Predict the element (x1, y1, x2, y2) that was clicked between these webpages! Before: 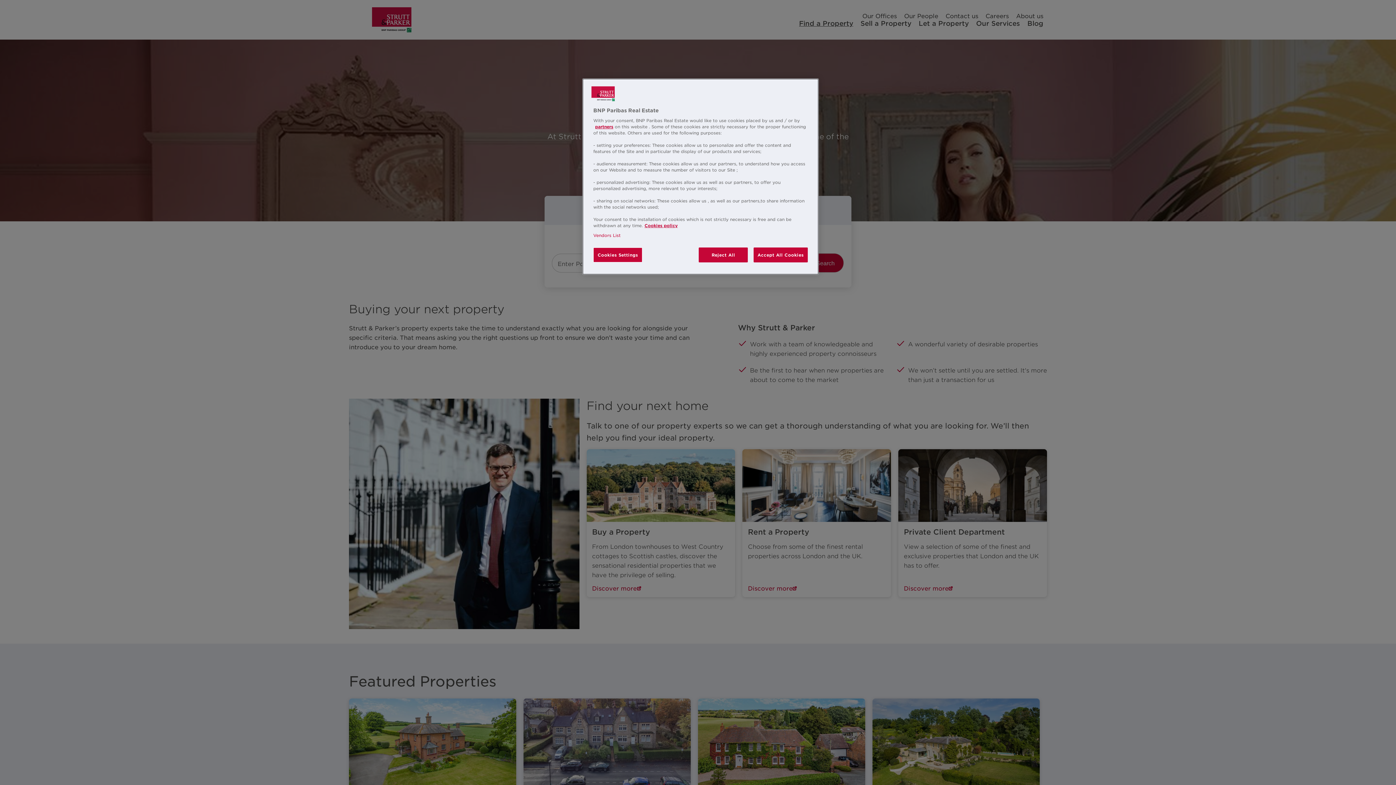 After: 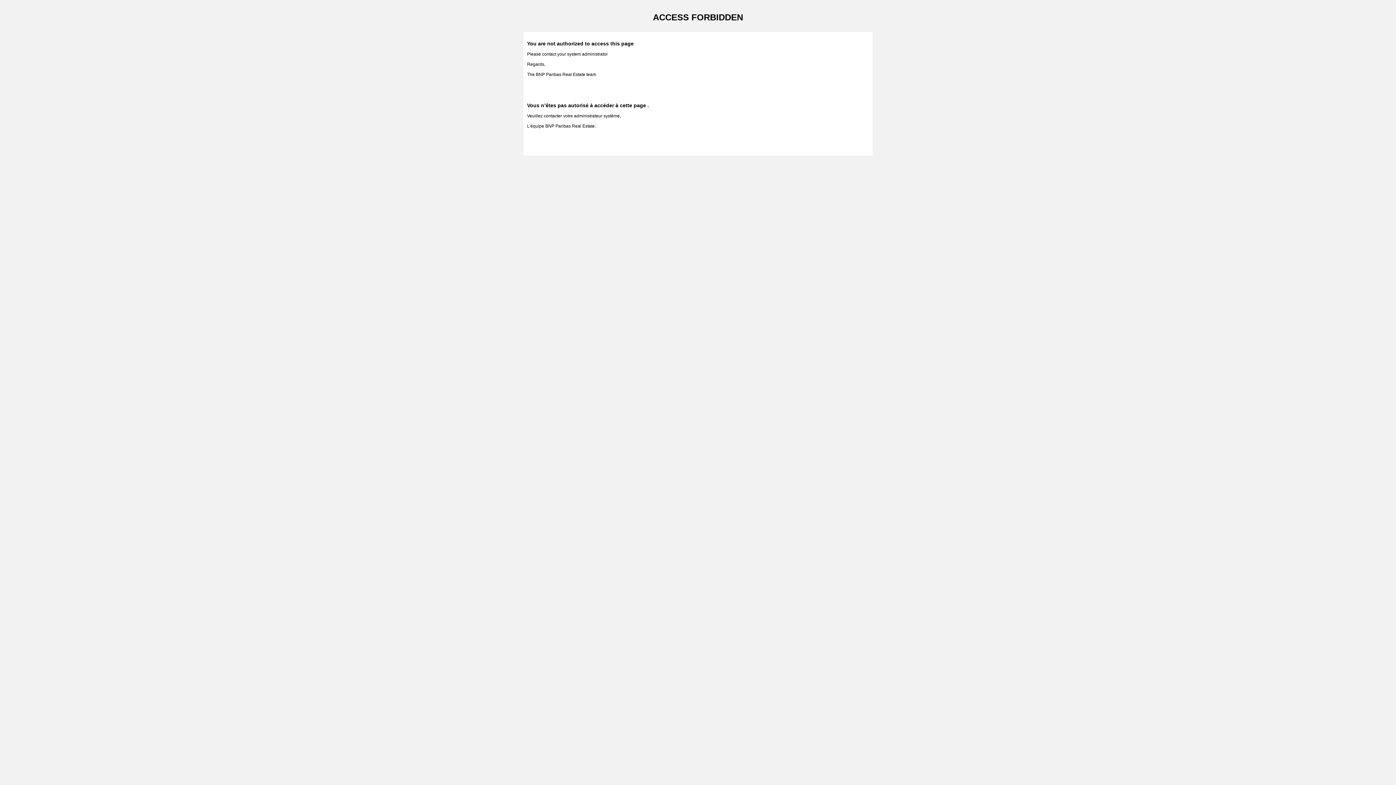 Action: label: partners bbox: (595, 124, 613, 129)